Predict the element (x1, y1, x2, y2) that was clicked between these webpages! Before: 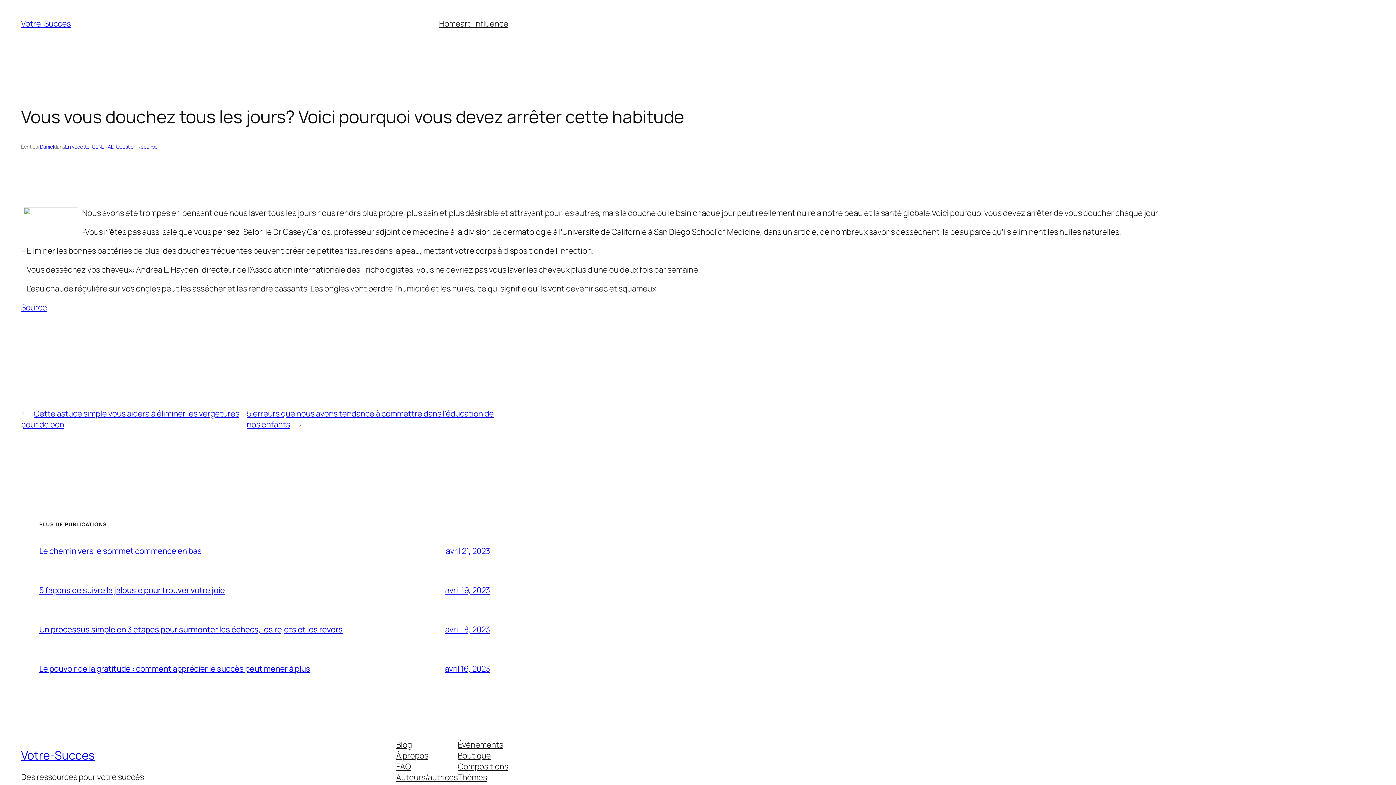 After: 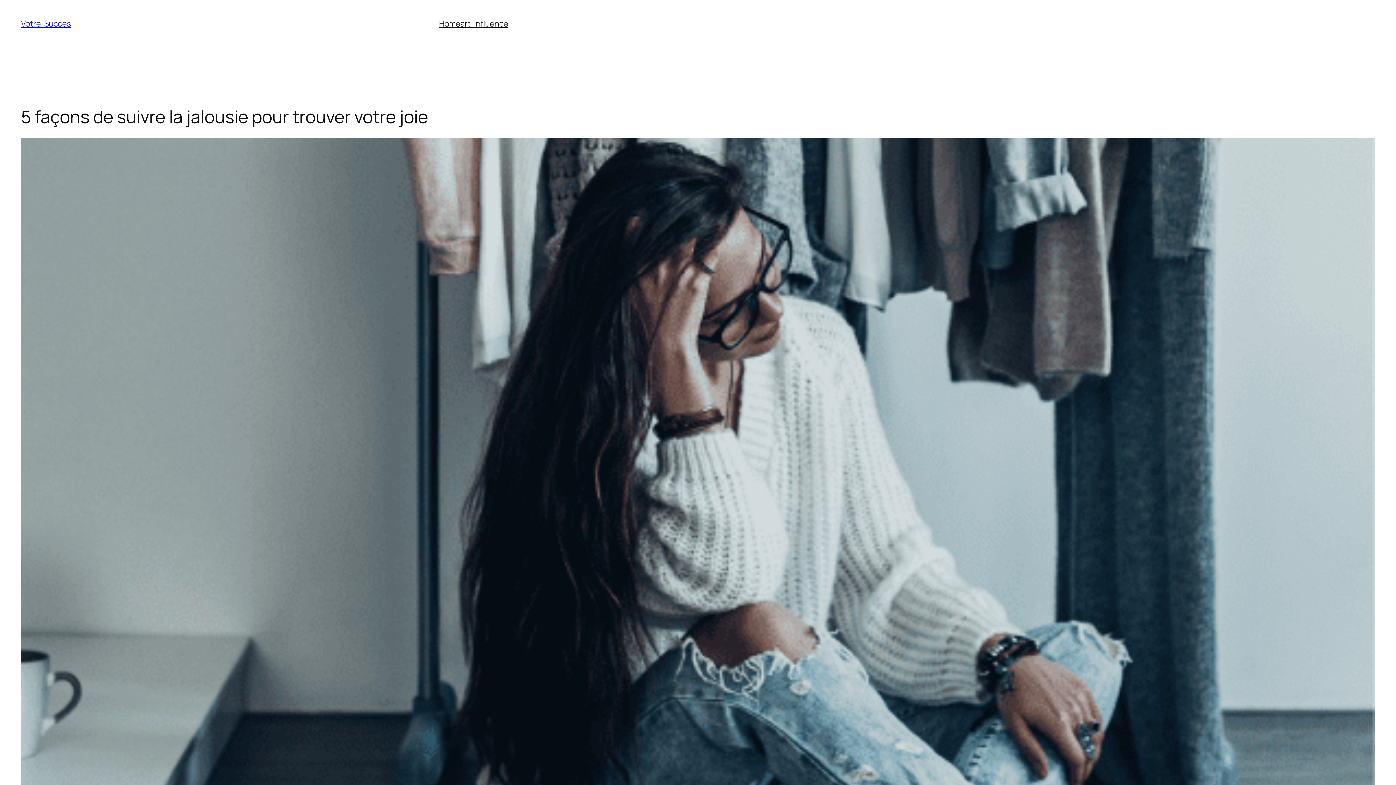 Action: label: avril 19, 2023 bbox: (445, 584, 490, 595)